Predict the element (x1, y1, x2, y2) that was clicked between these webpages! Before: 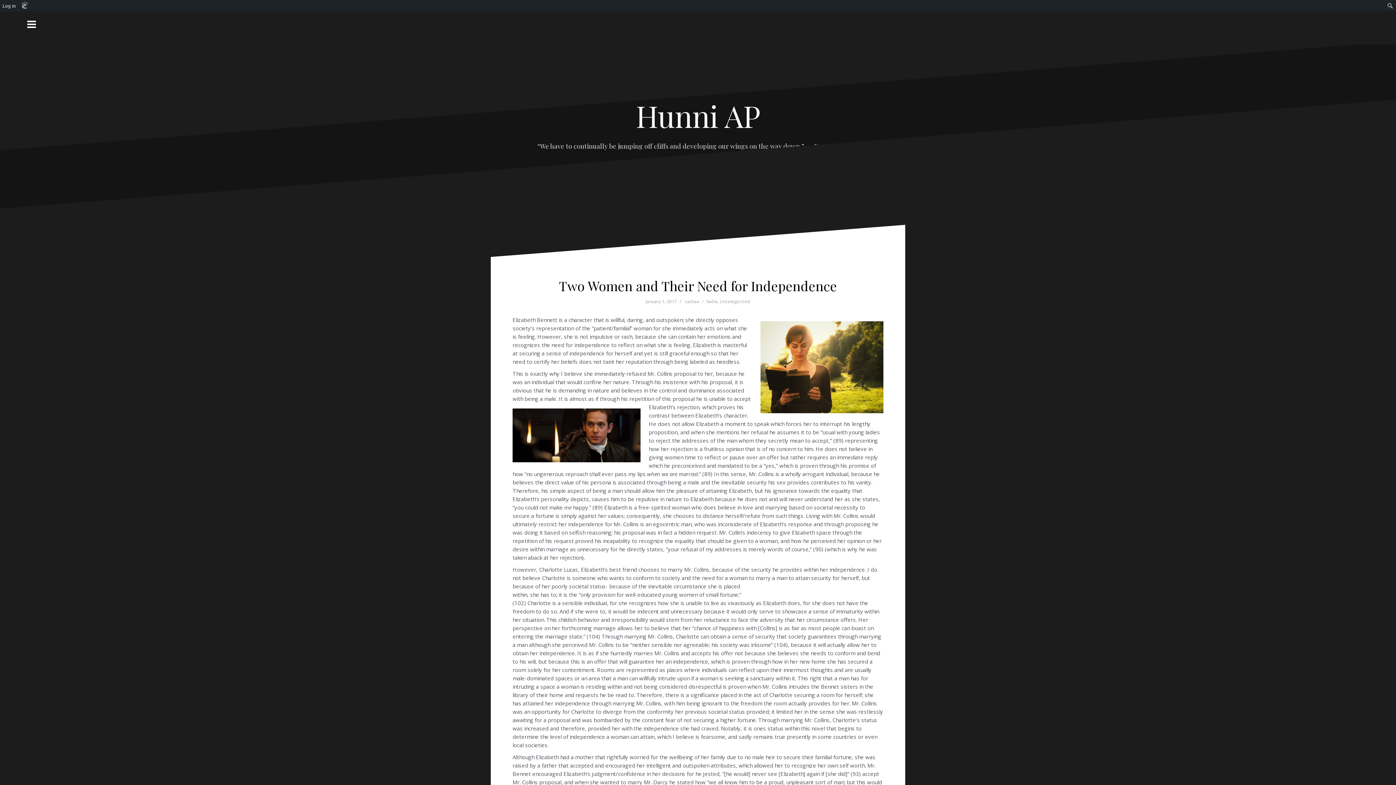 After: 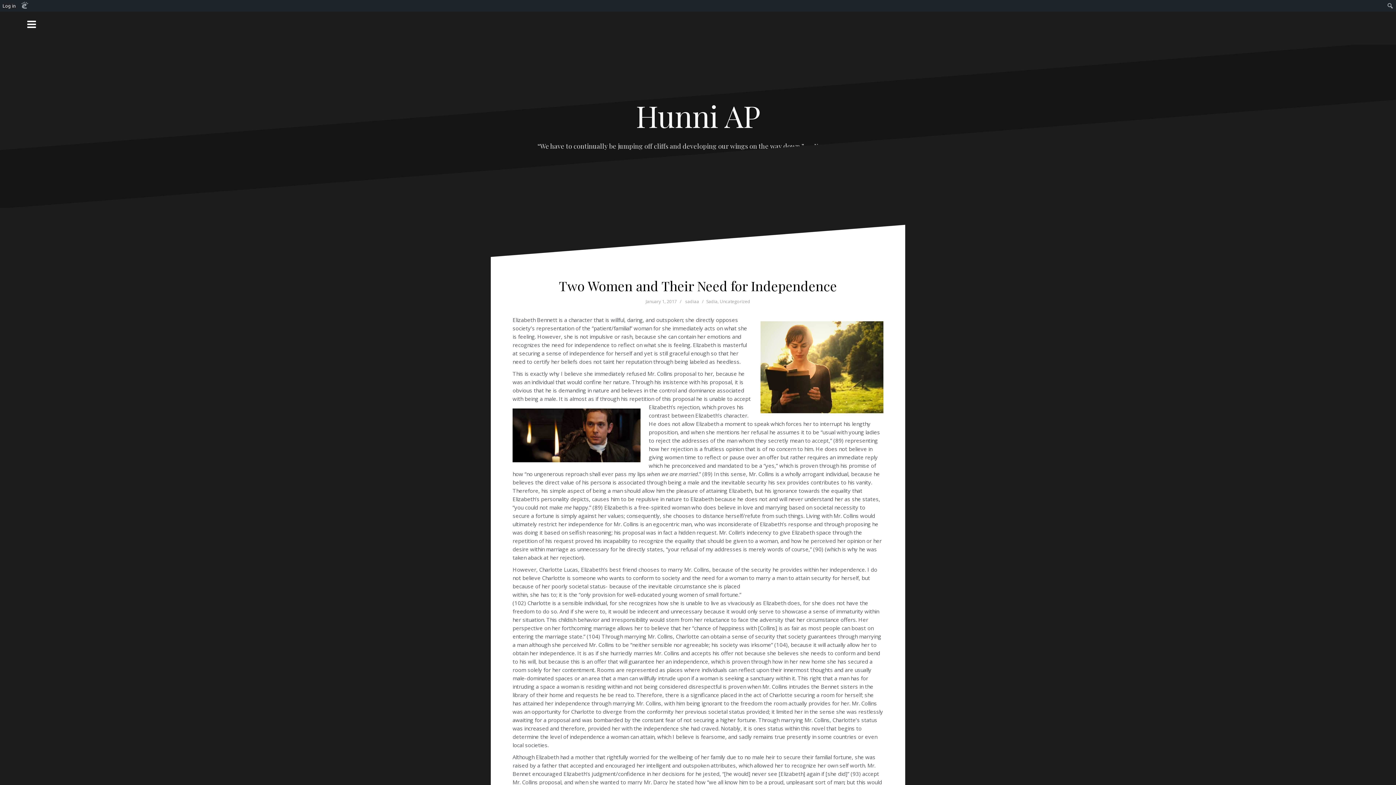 Action: bbox: (810, 26, 818, 40) label: FREE CHOICES